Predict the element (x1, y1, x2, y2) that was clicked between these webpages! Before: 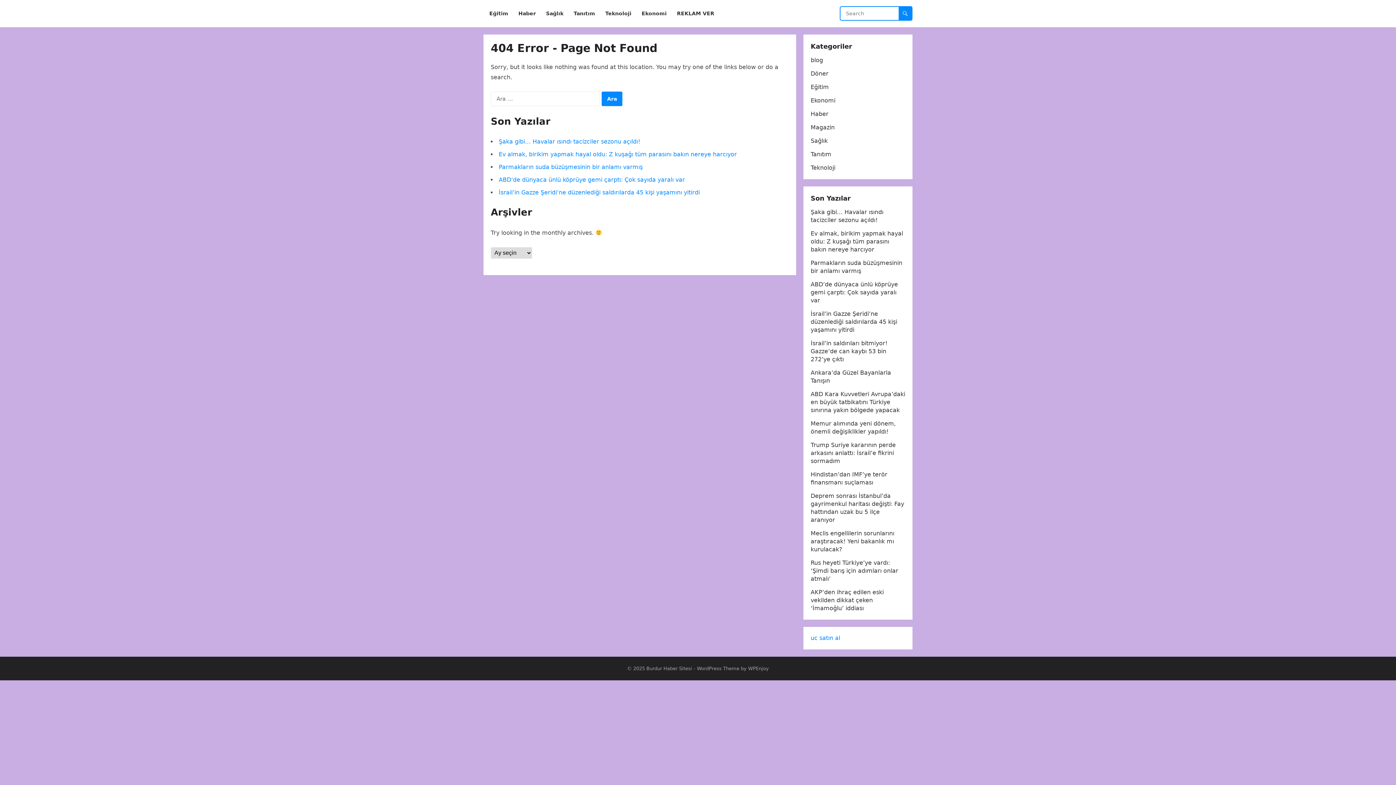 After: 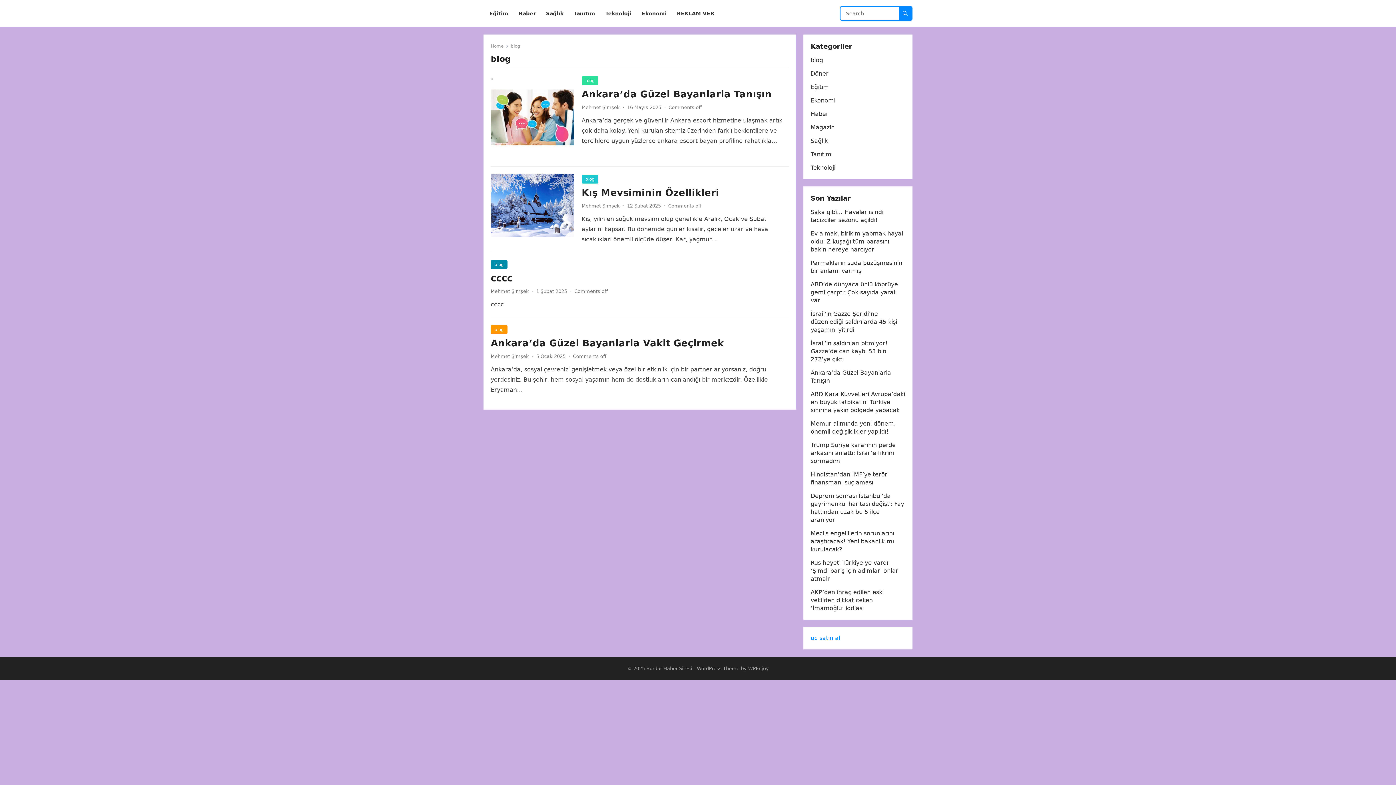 Action: label: blog bbox: (810, 56, 823, 63)